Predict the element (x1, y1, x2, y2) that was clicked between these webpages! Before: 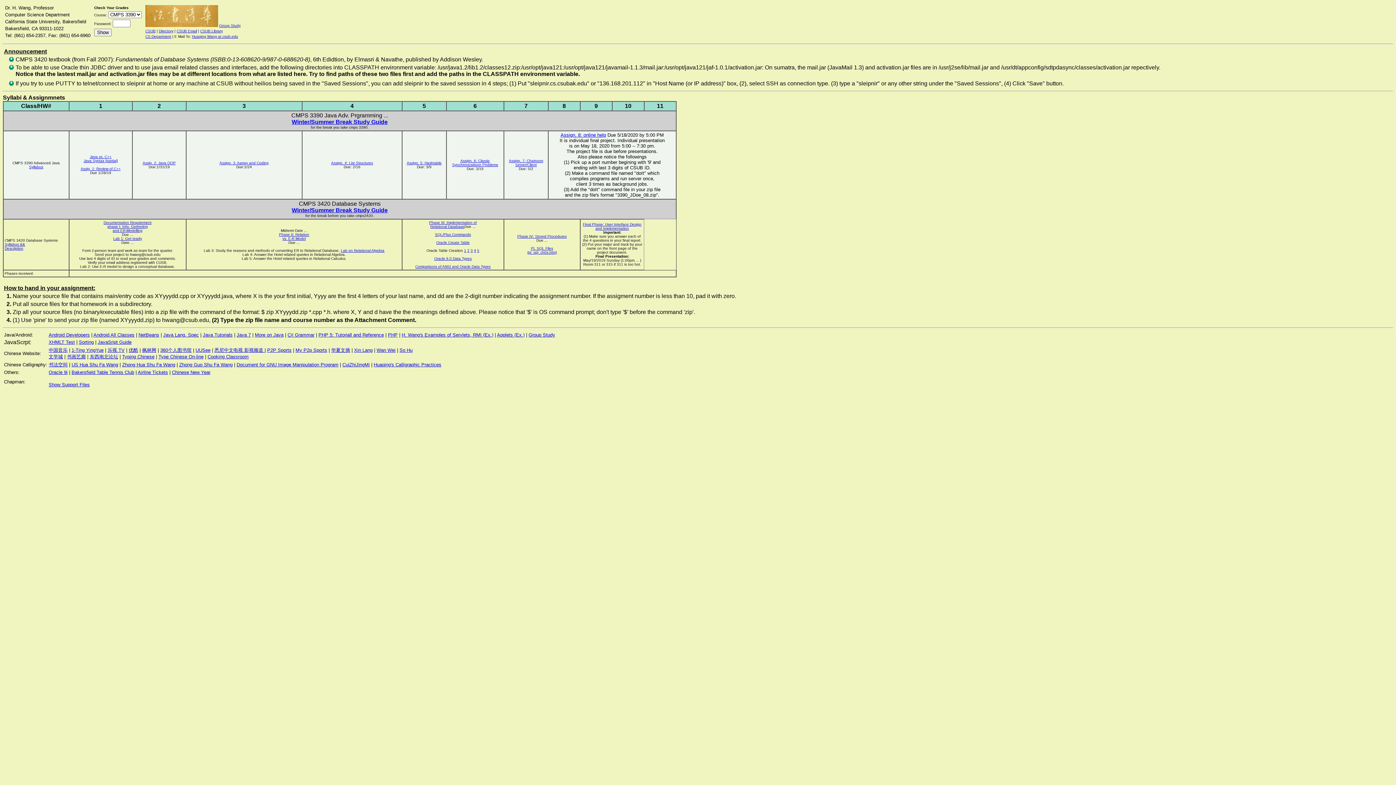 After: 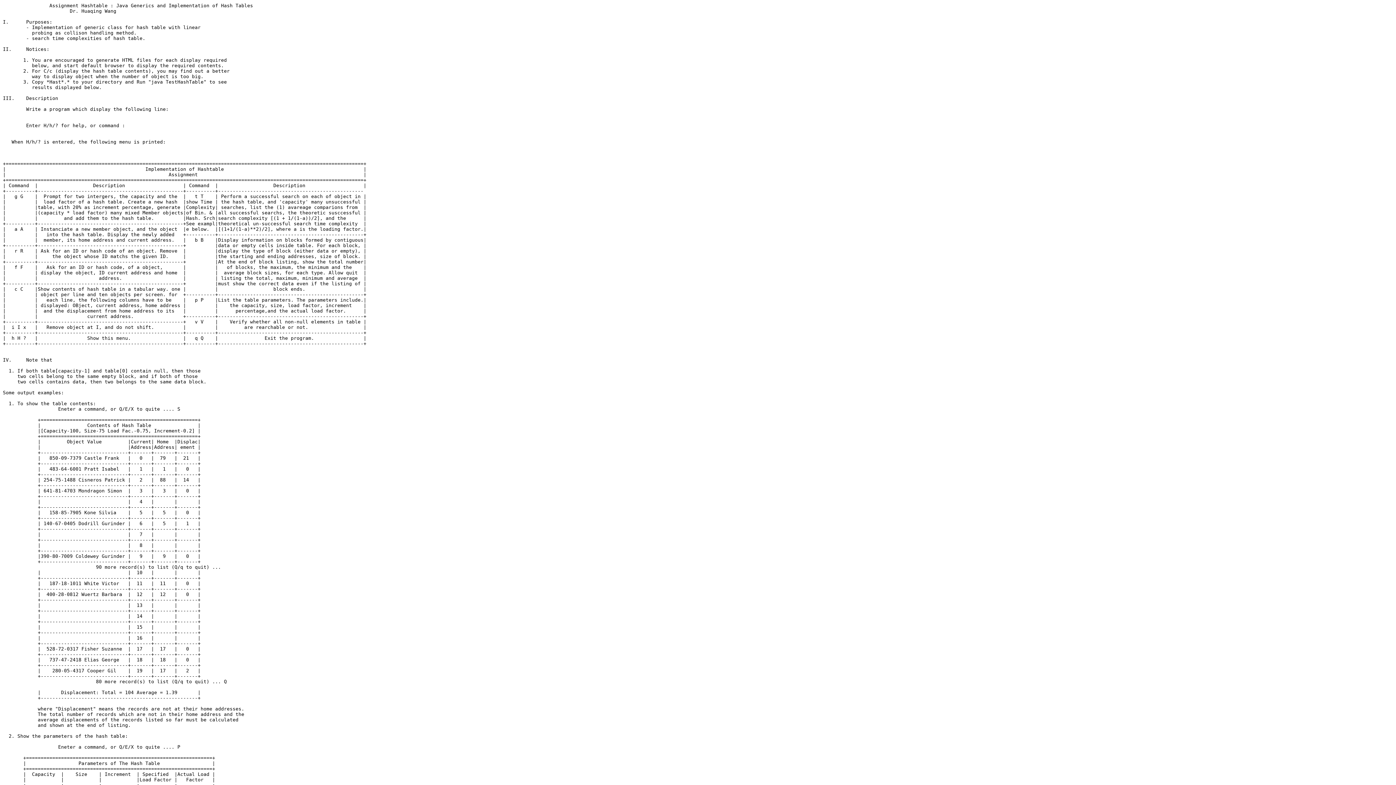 Action: bbox: (406, 161, 441, 165) label: Assign. 5: Hashtable